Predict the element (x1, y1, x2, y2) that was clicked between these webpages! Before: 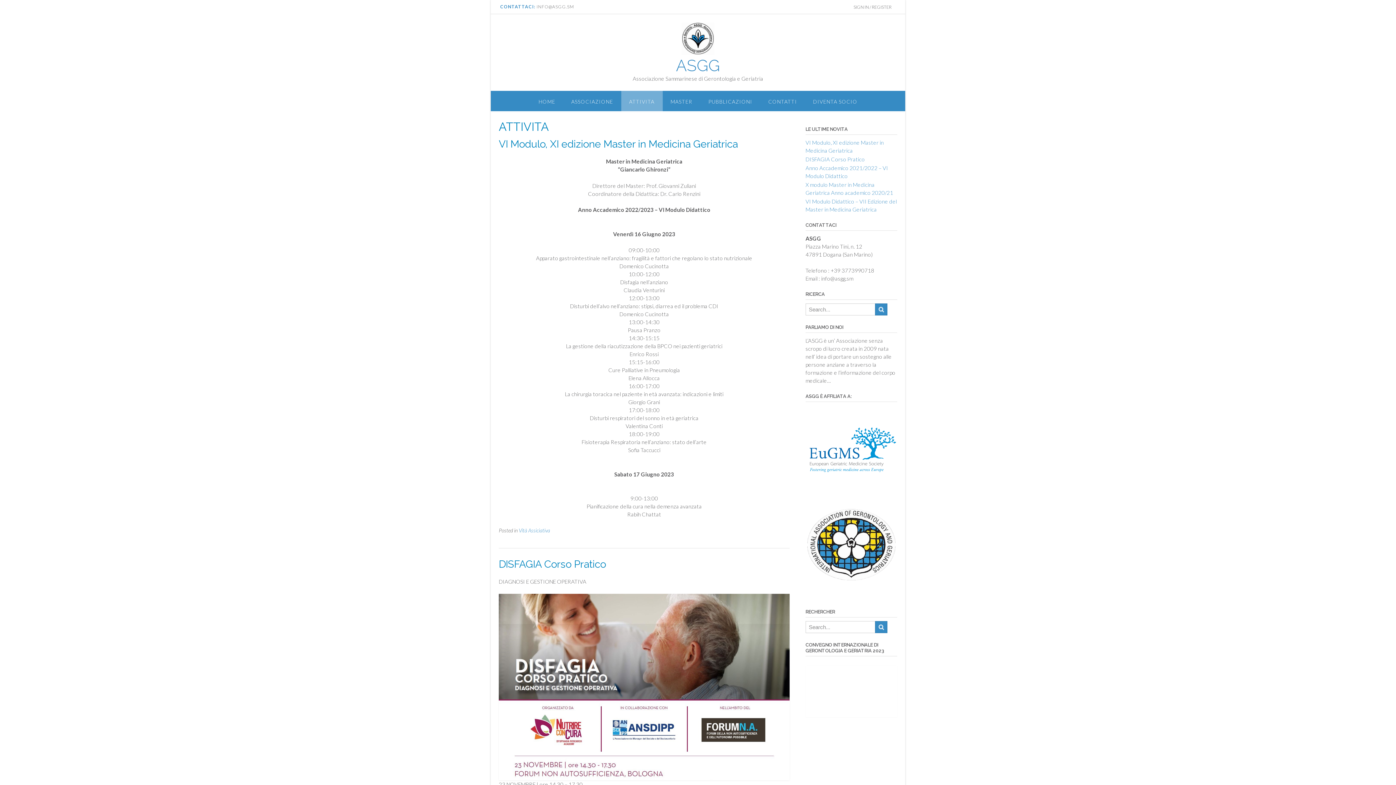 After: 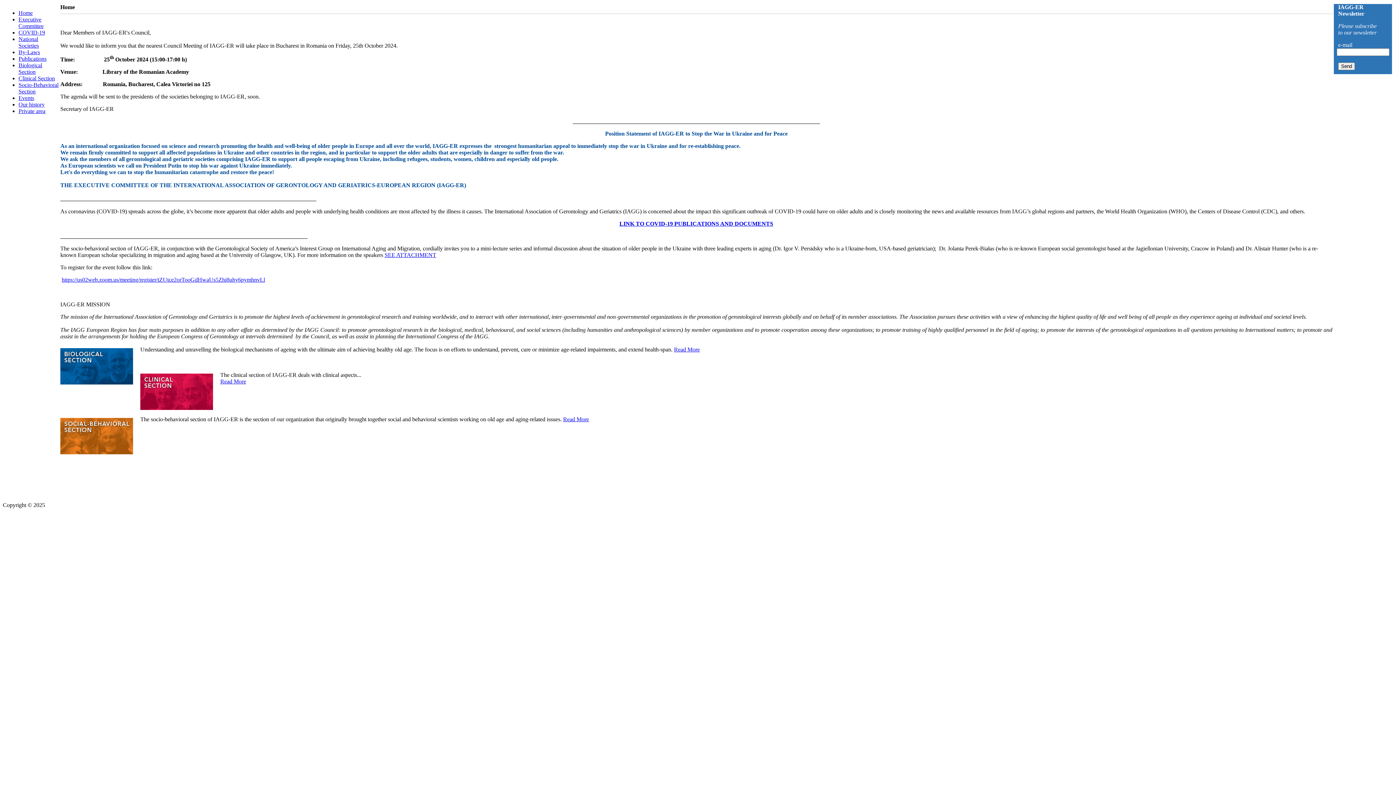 Action: bbox: (805, 576, 897, 583)